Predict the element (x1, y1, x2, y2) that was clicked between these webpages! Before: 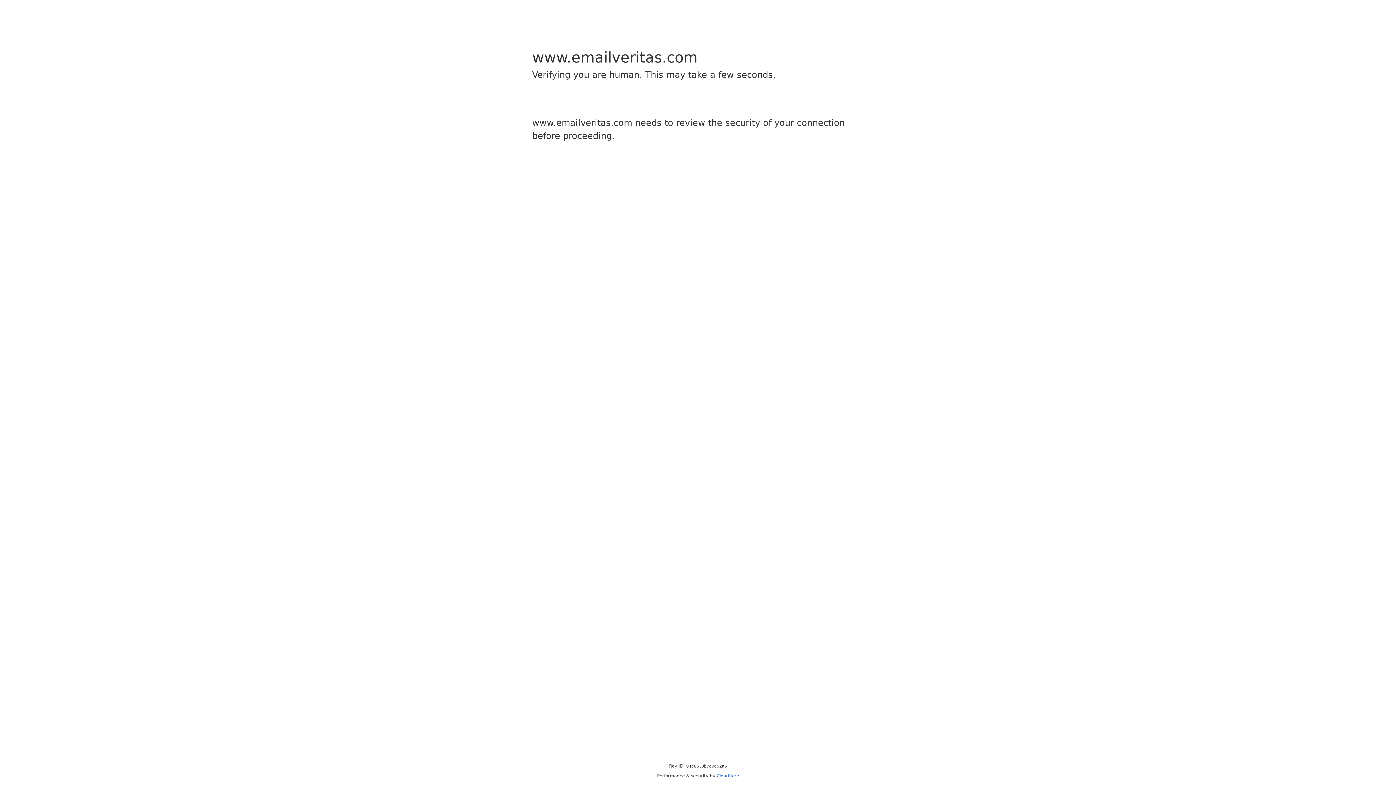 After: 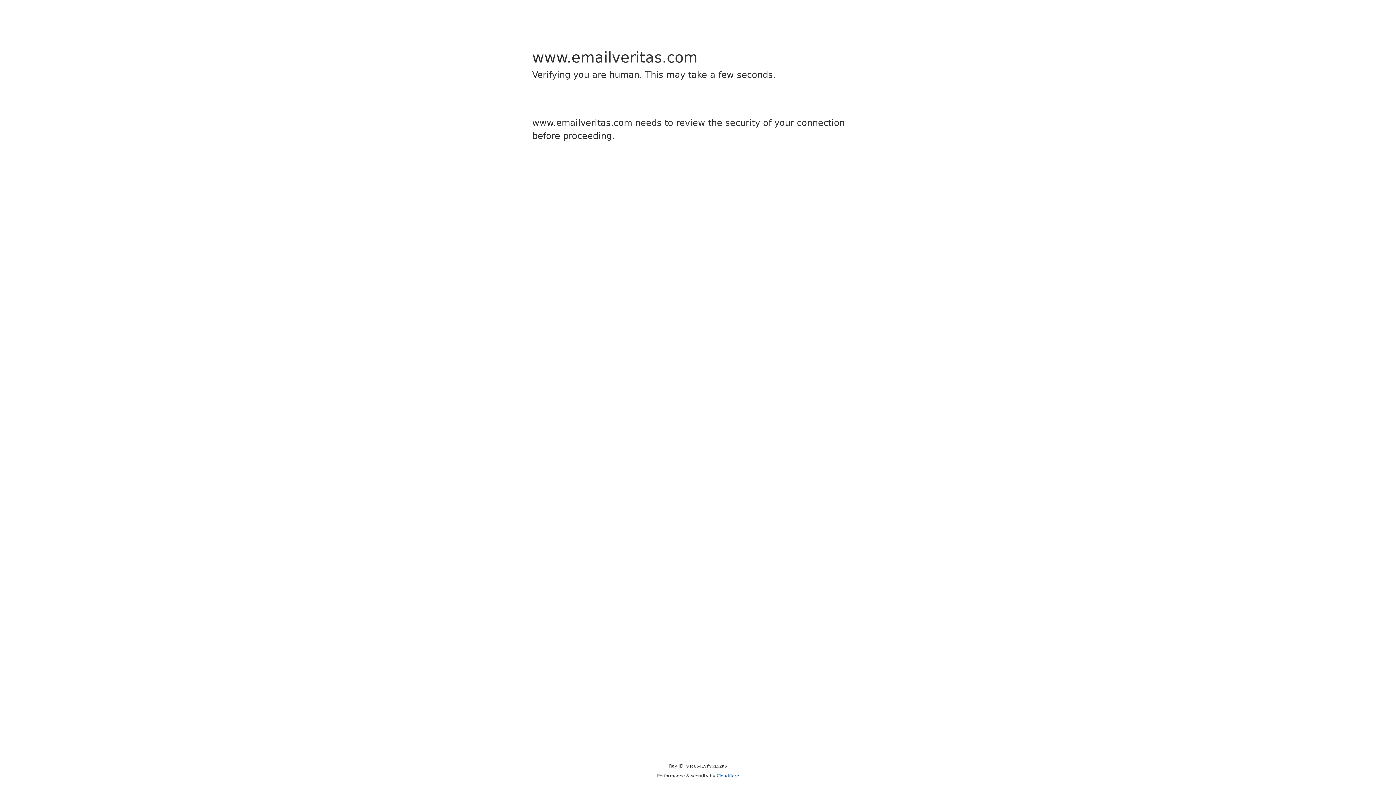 Action: bbox: (716, 773, 739, 778) label: Cloudflare